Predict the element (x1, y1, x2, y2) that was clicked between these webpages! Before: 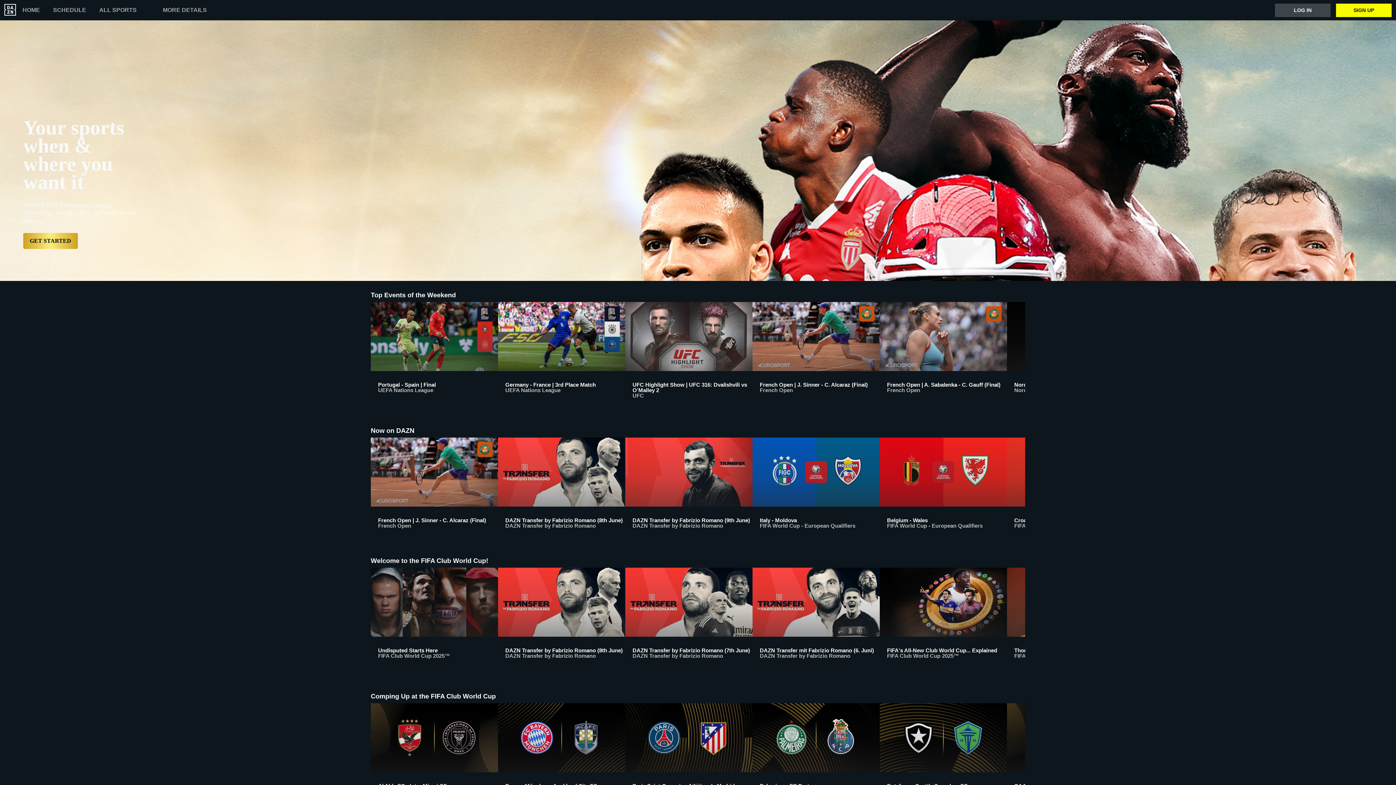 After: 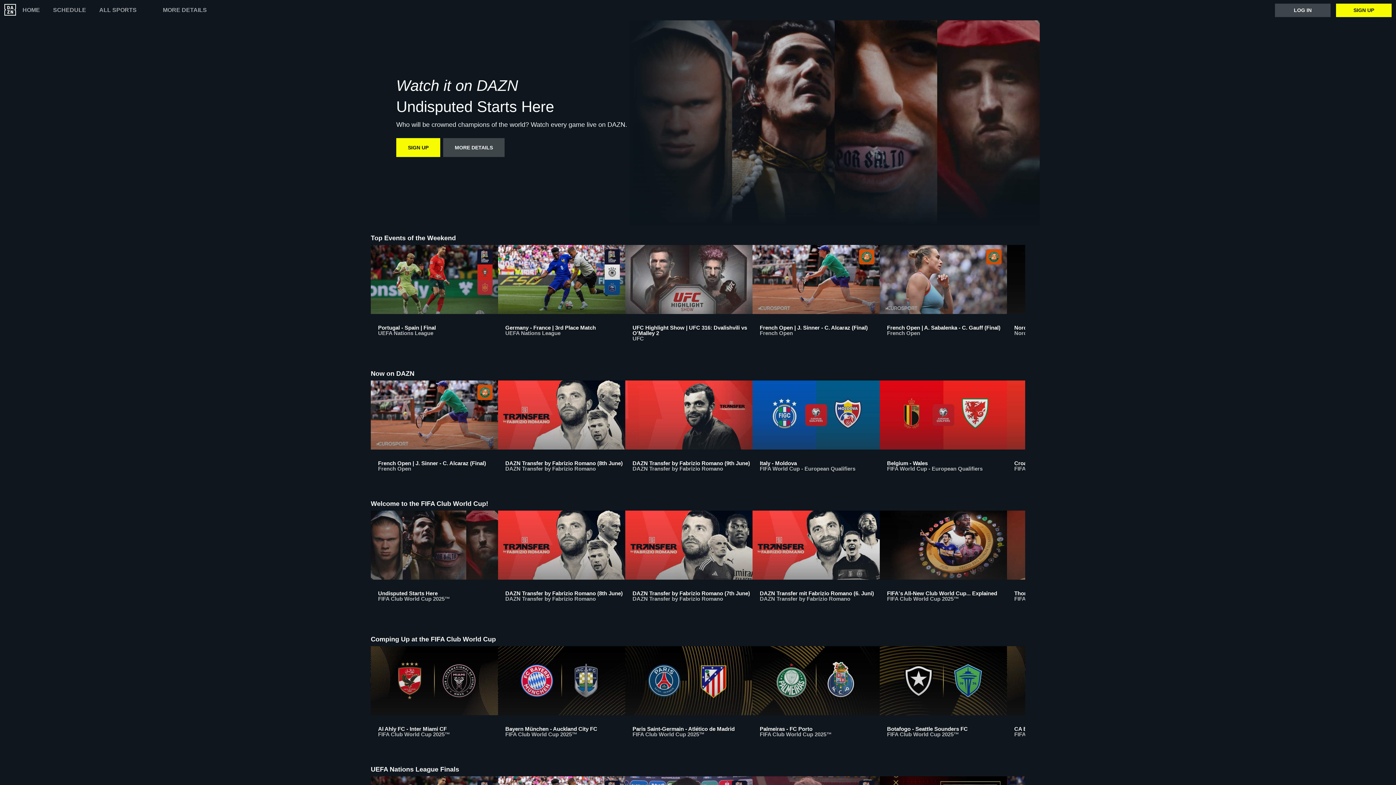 Action: label: Undisputed Starts Here
FIFA Club World Cup 2025™ bbox: (370, 568, 498, 671)